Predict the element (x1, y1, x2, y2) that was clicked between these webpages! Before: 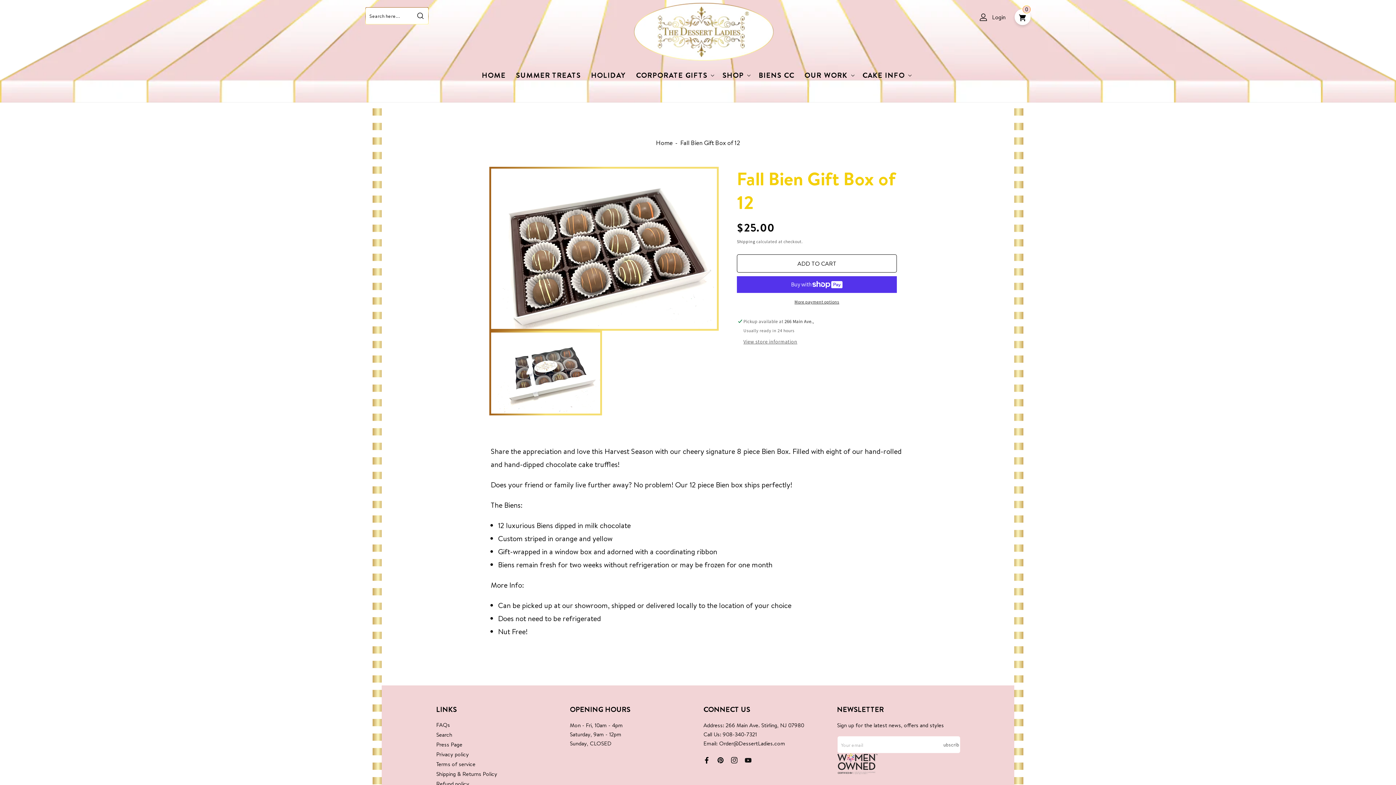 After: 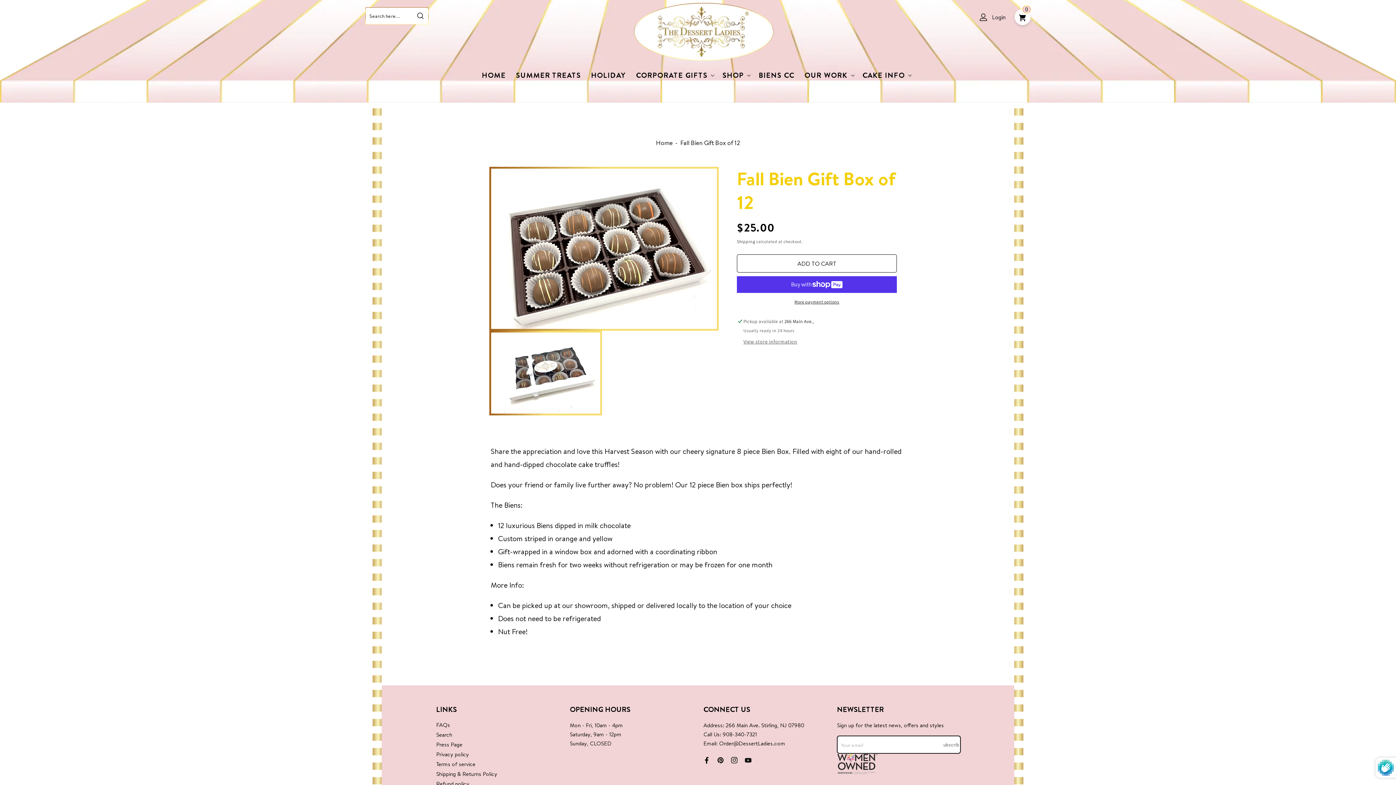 Action: bbox: (943, 736, 959, 753) label: Subscribe